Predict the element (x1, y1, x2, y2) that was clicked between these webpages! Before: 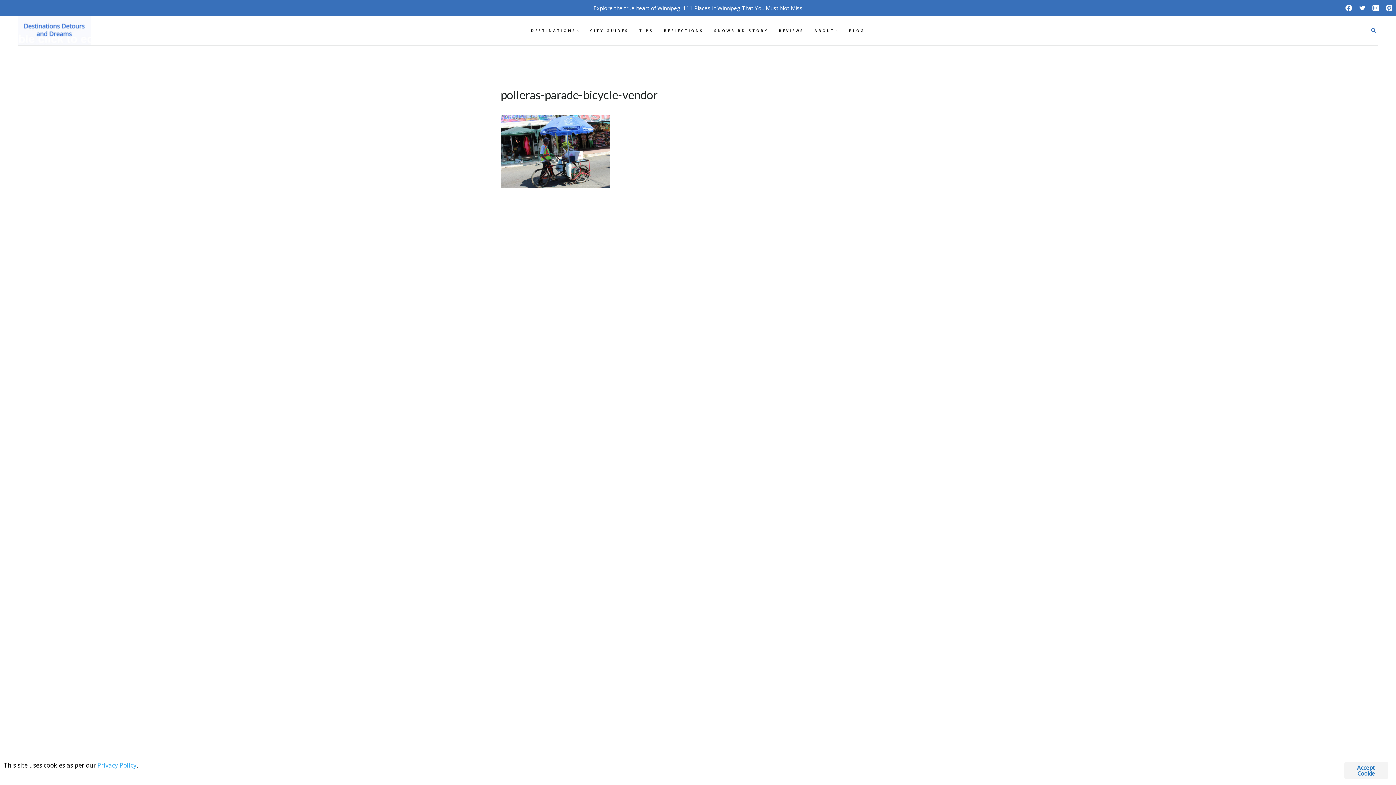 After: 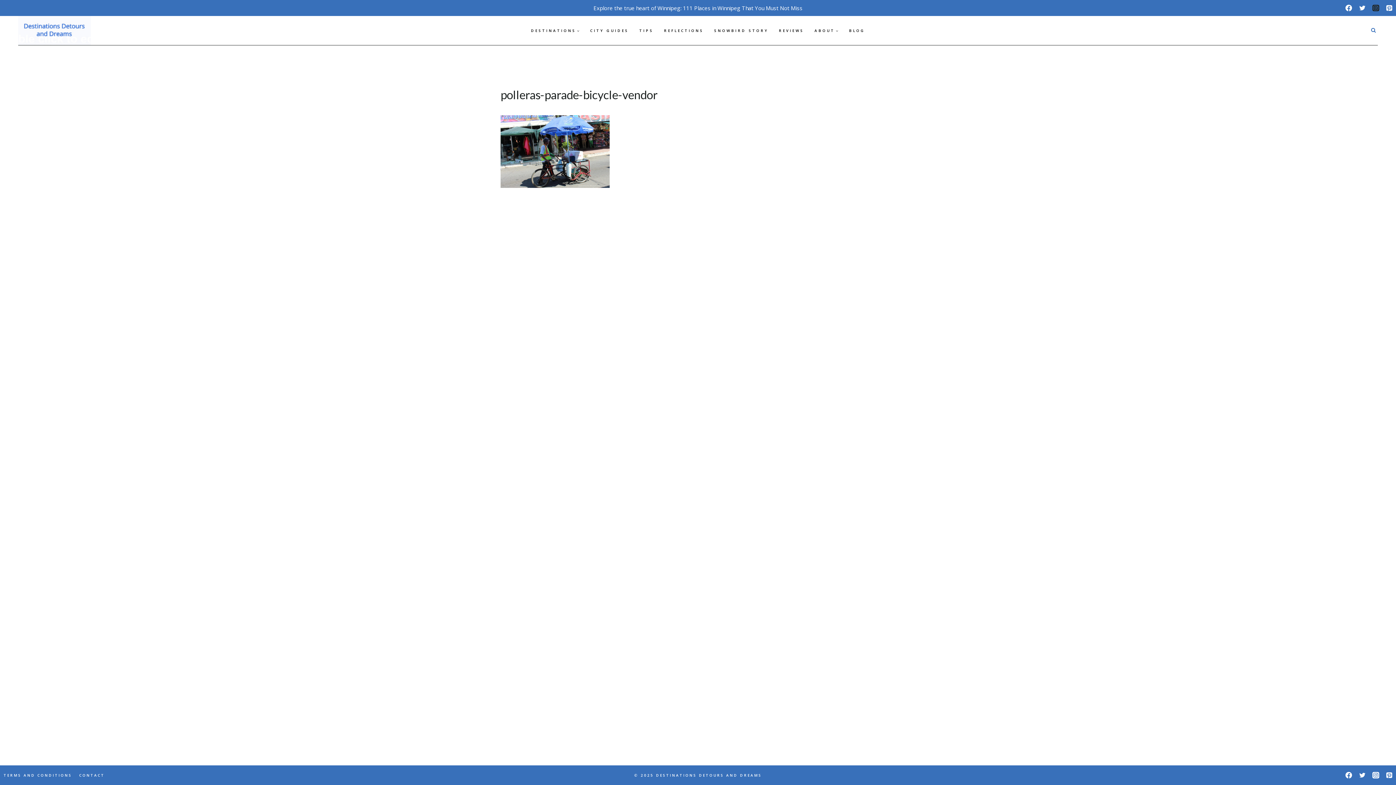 Action: label: Instagram bbox: (1369, 1, 1382, 14)